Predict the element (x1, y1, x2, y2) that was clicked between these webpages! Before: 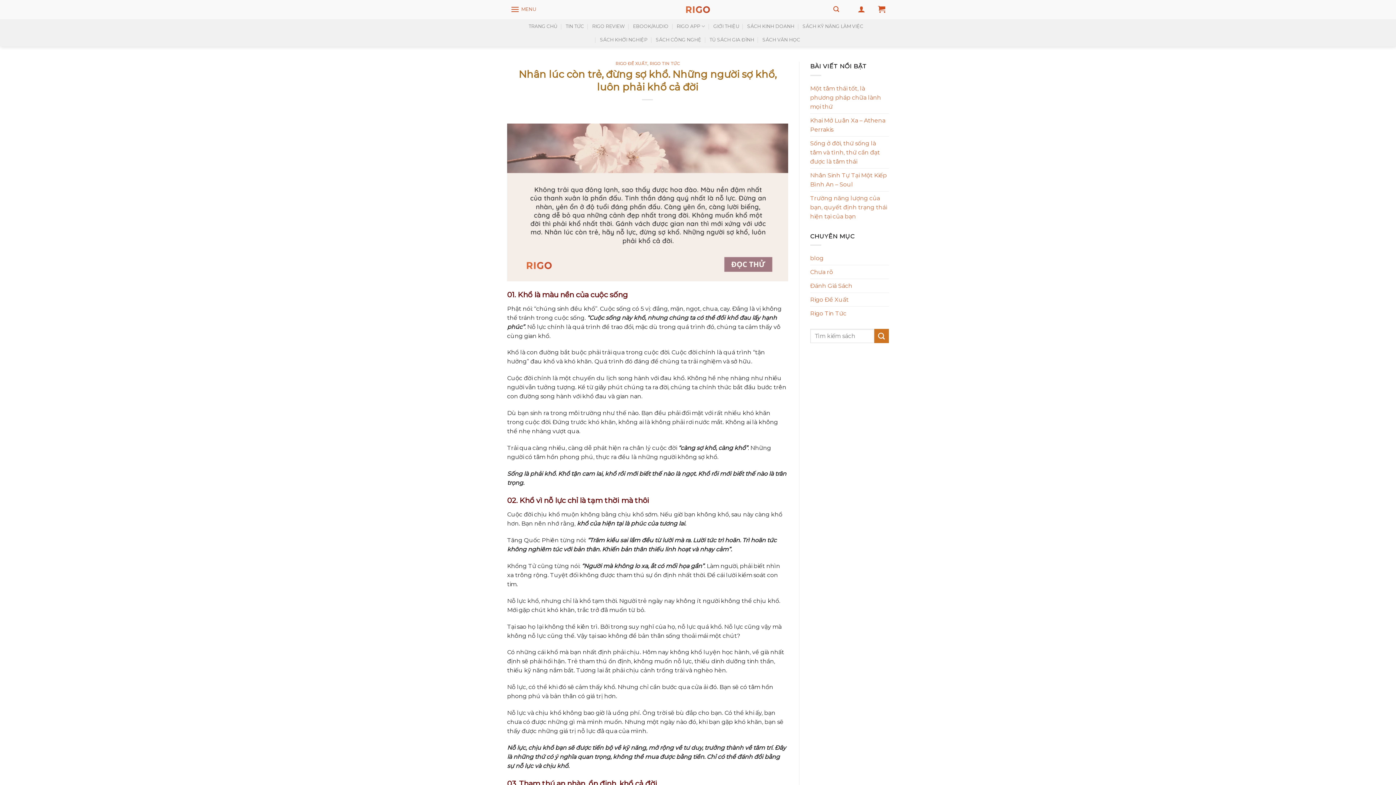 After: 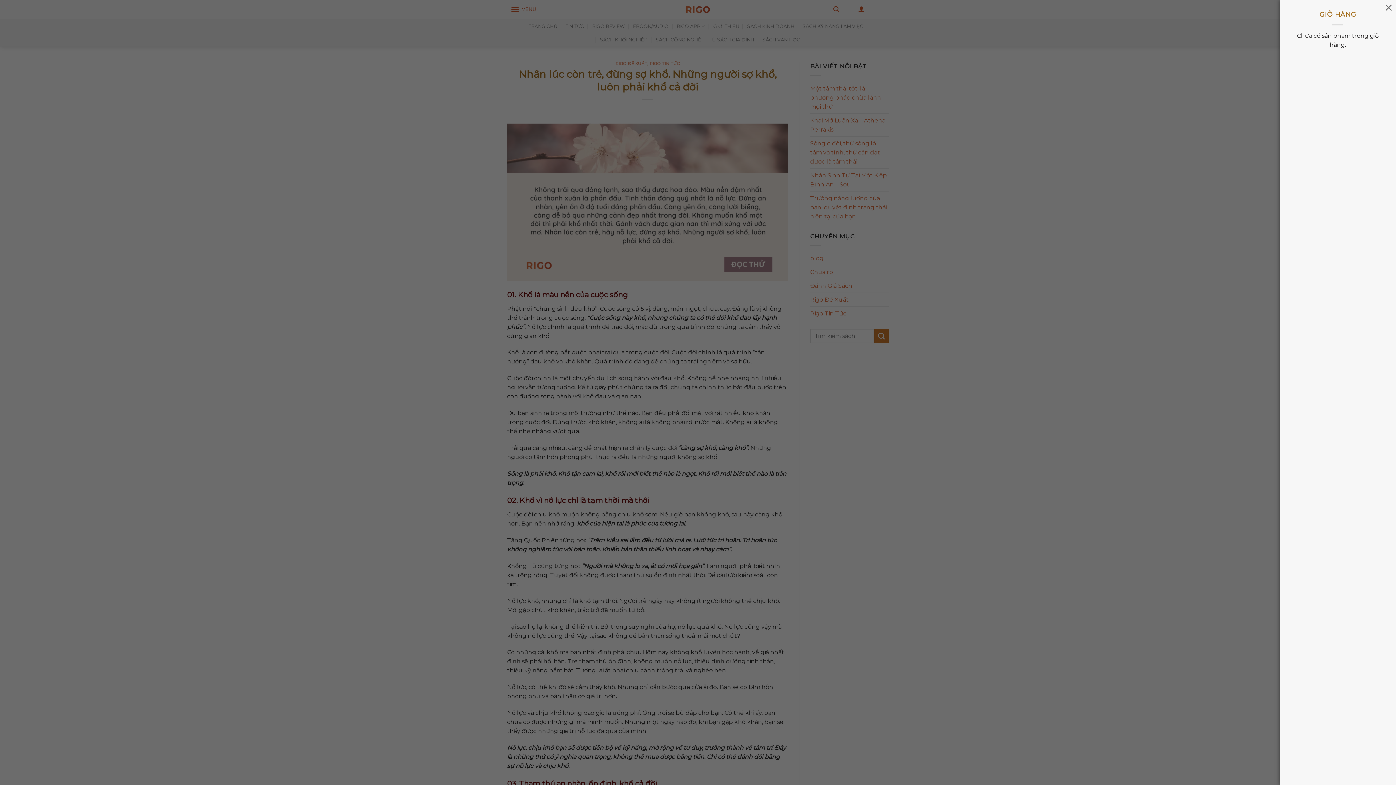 Action: bbox: (874, 4, 889, 13)